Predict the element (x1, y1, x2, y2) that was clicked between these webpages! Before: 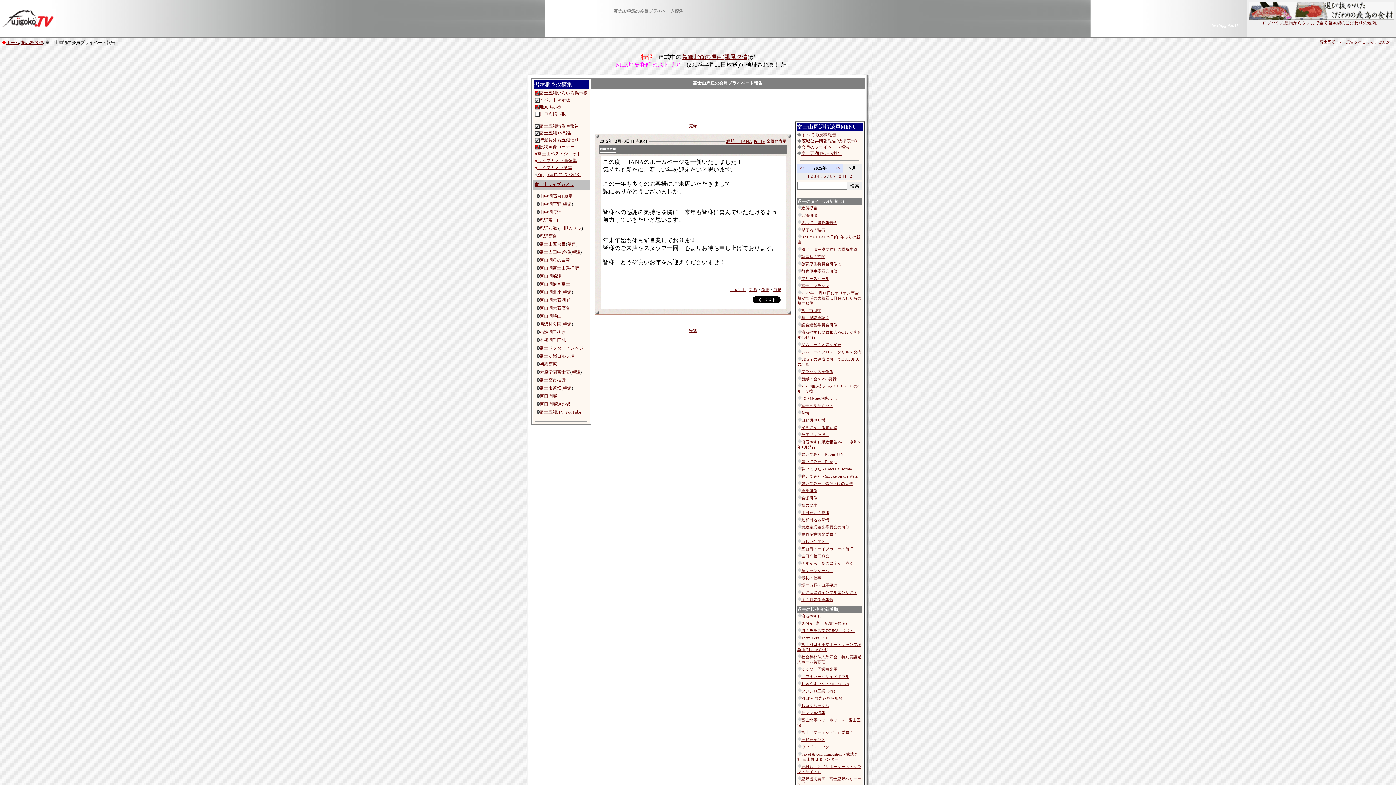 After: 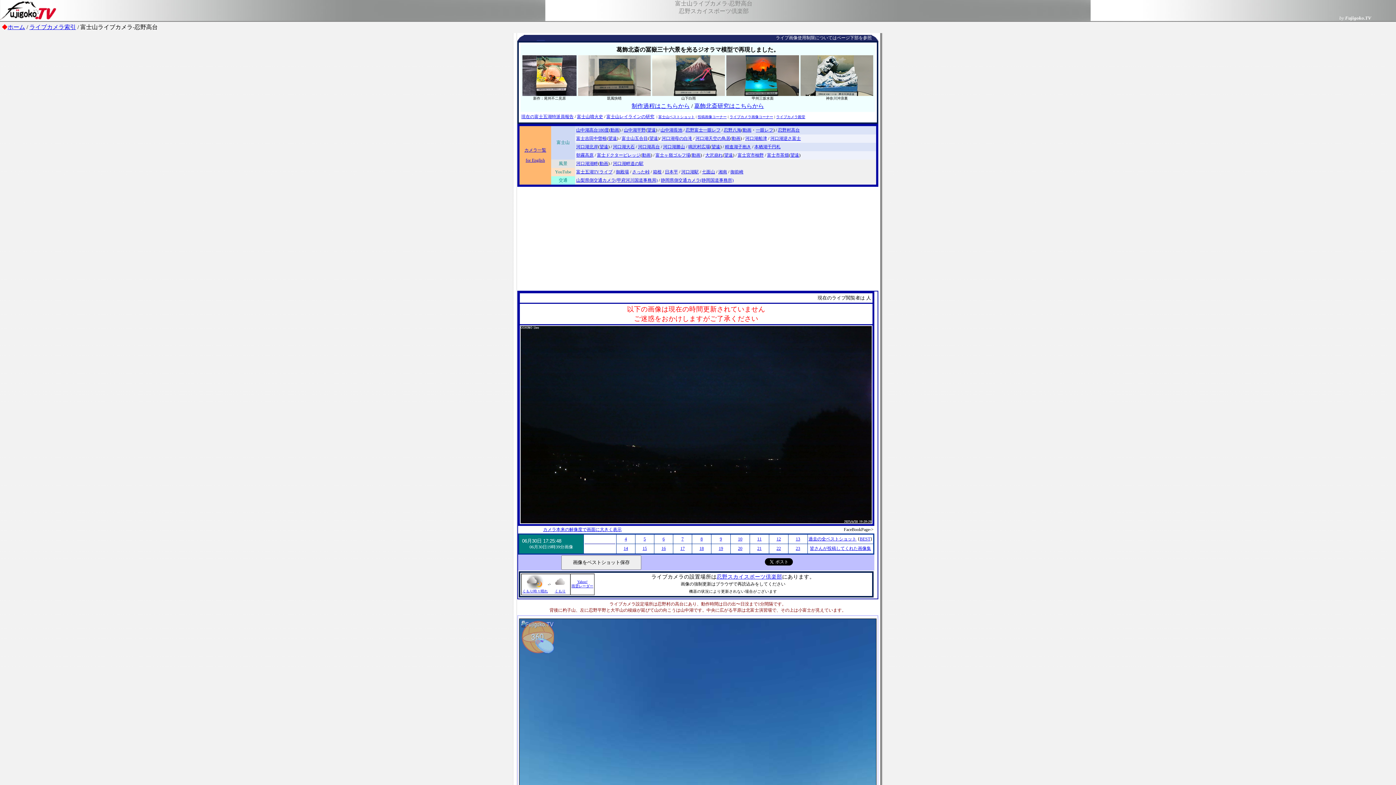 Action: bbox: (539, 233, 557, 238) label: 忍野高台